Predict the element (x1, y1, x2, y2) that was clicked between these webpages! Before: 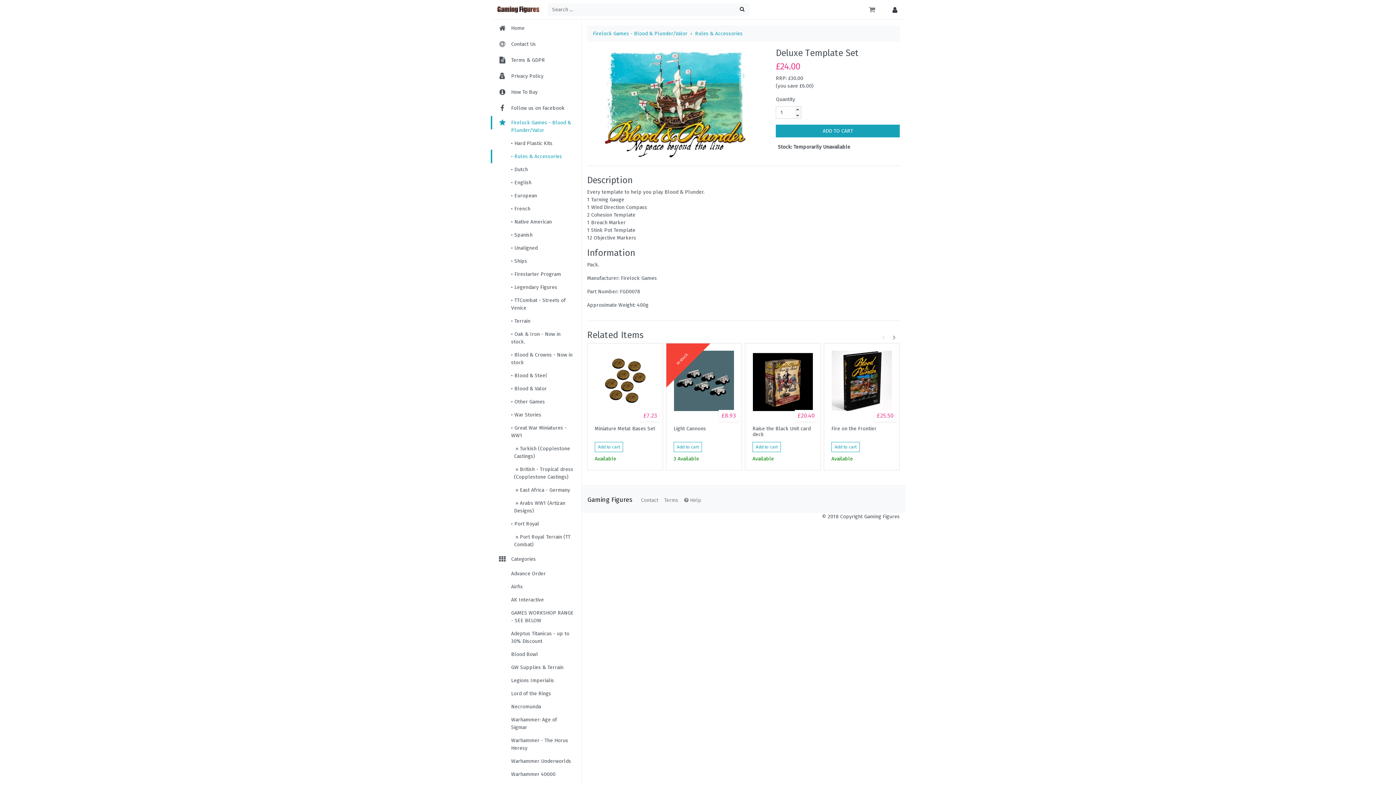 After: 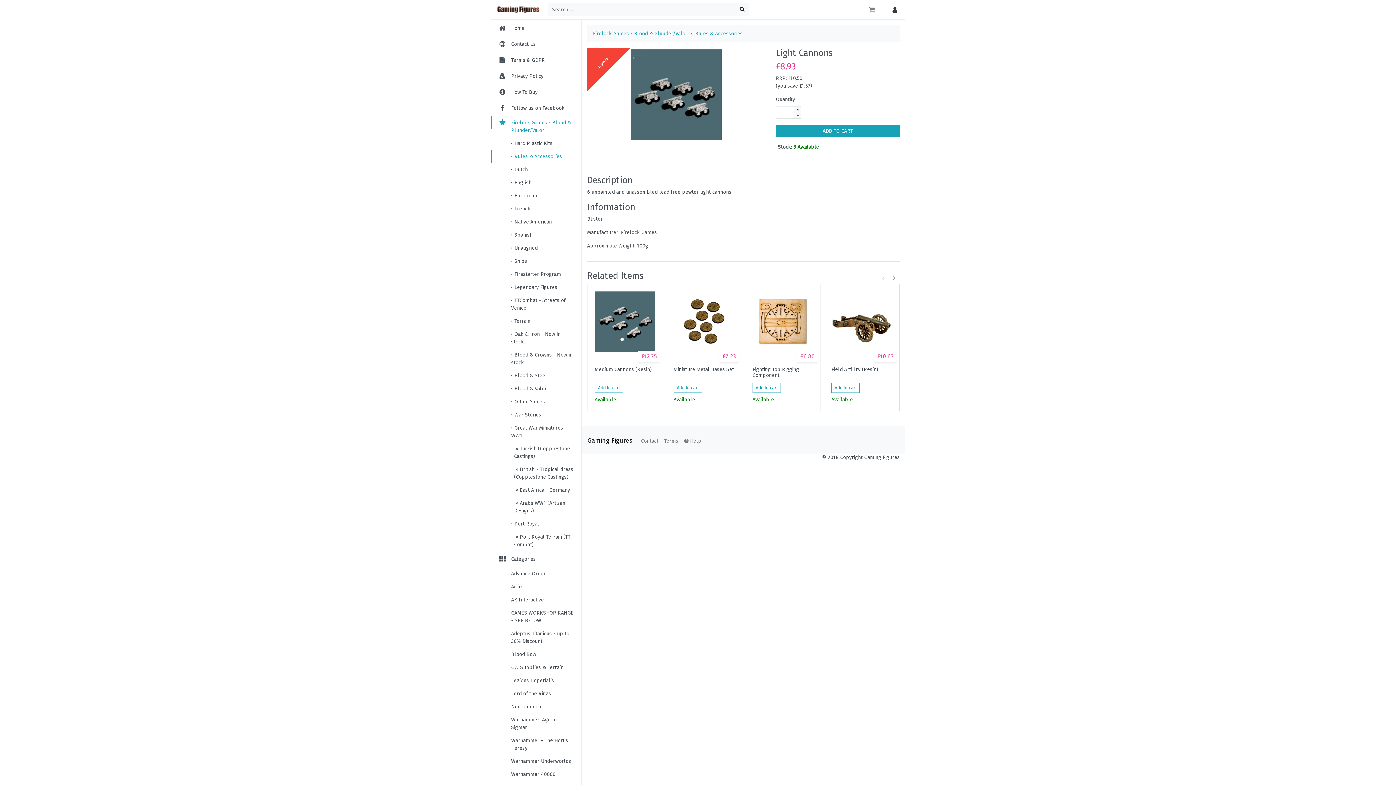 Action: label: Light Cannons bbox: (673, 426, 734, 437)